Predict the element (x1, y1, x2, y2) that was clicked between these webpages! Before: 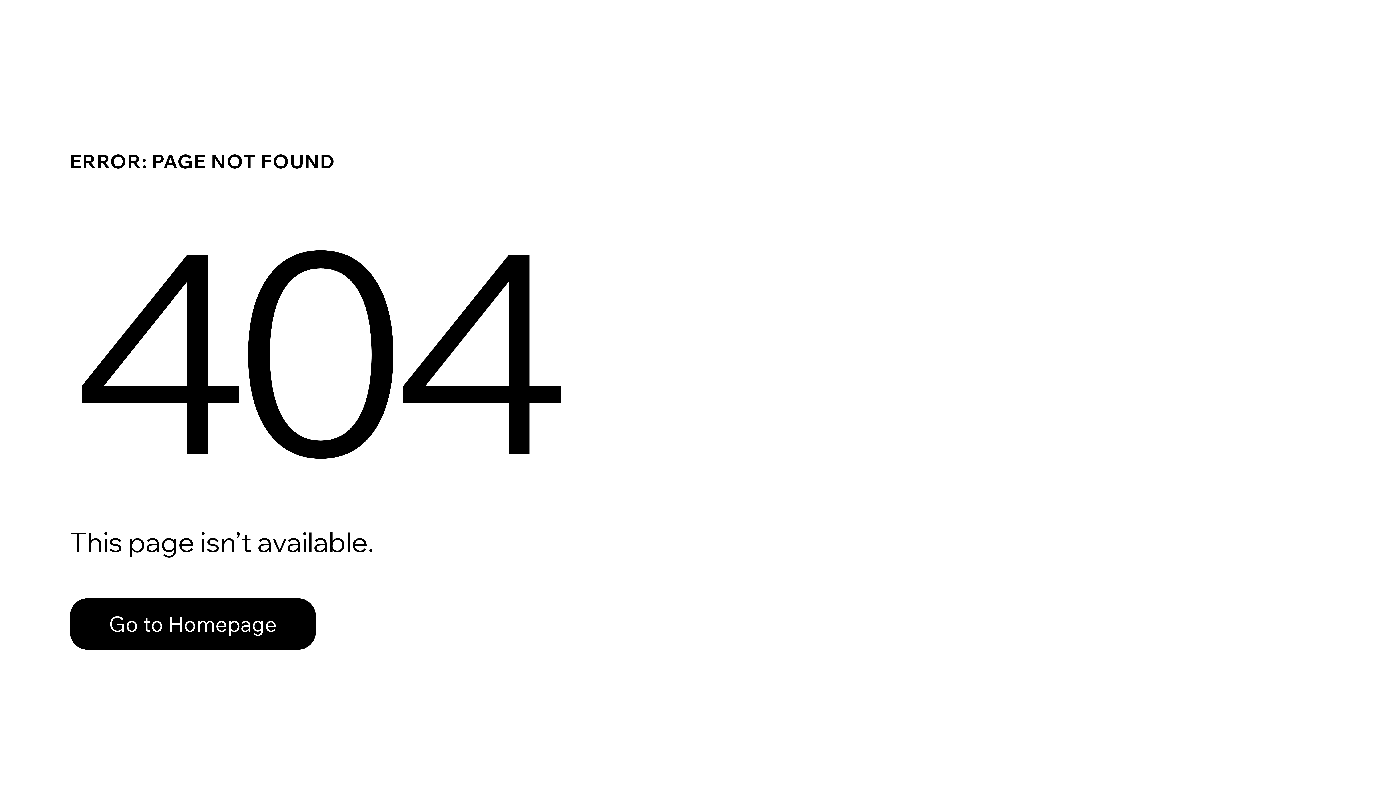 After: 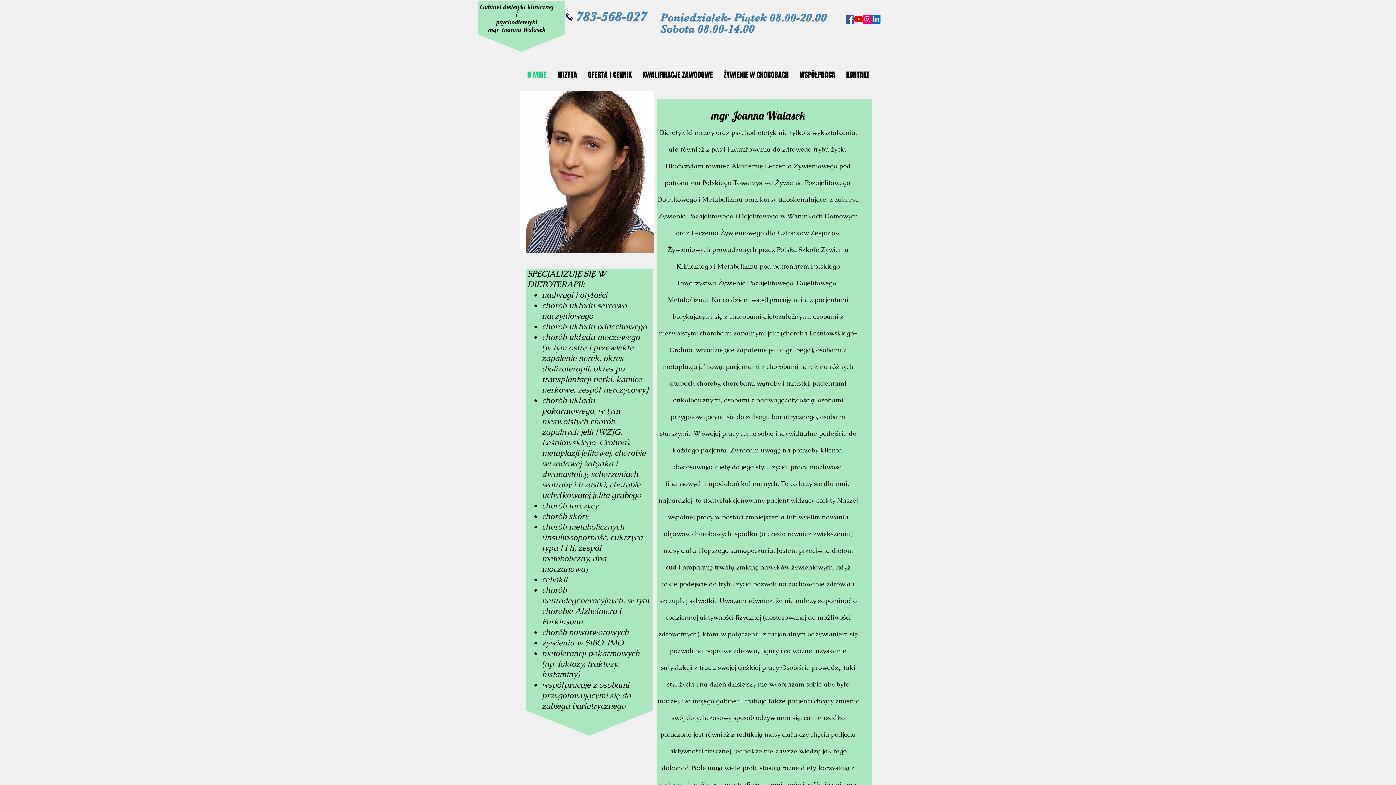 Action: label: Go to Homepage bbox: (69, 598, 316, 650)